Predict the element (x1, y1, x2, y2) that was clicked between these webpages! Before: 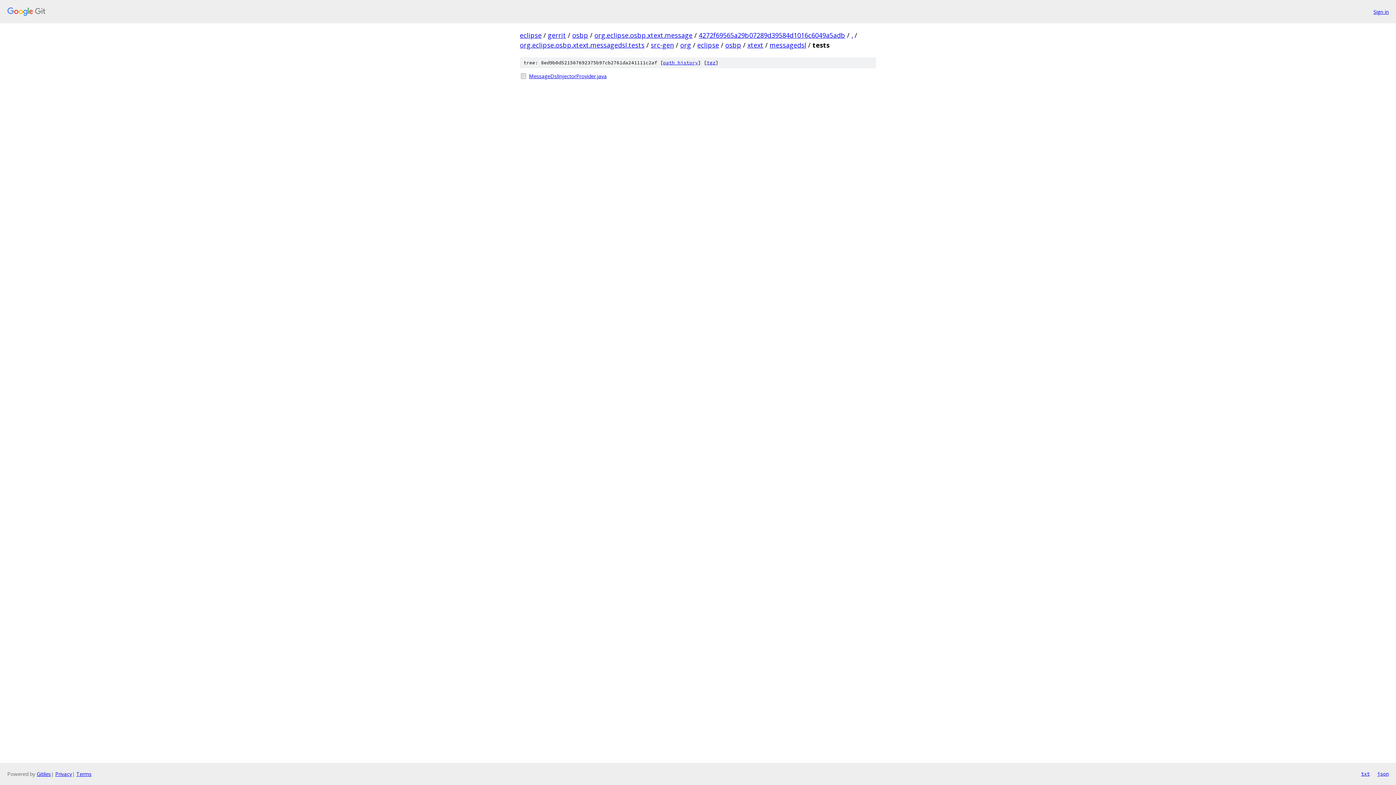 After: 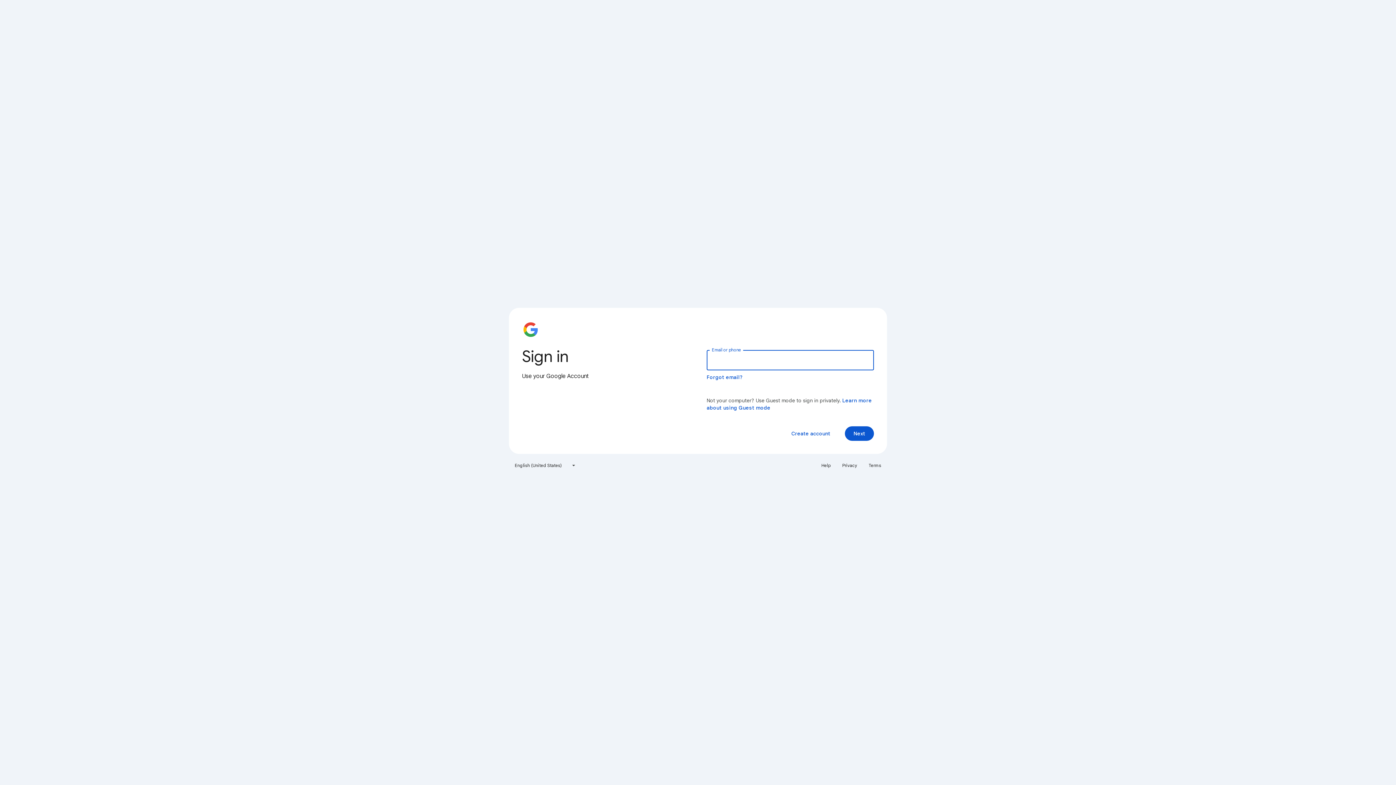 Action: label: Sign in bbox: (1373, 7, 1389, 15)